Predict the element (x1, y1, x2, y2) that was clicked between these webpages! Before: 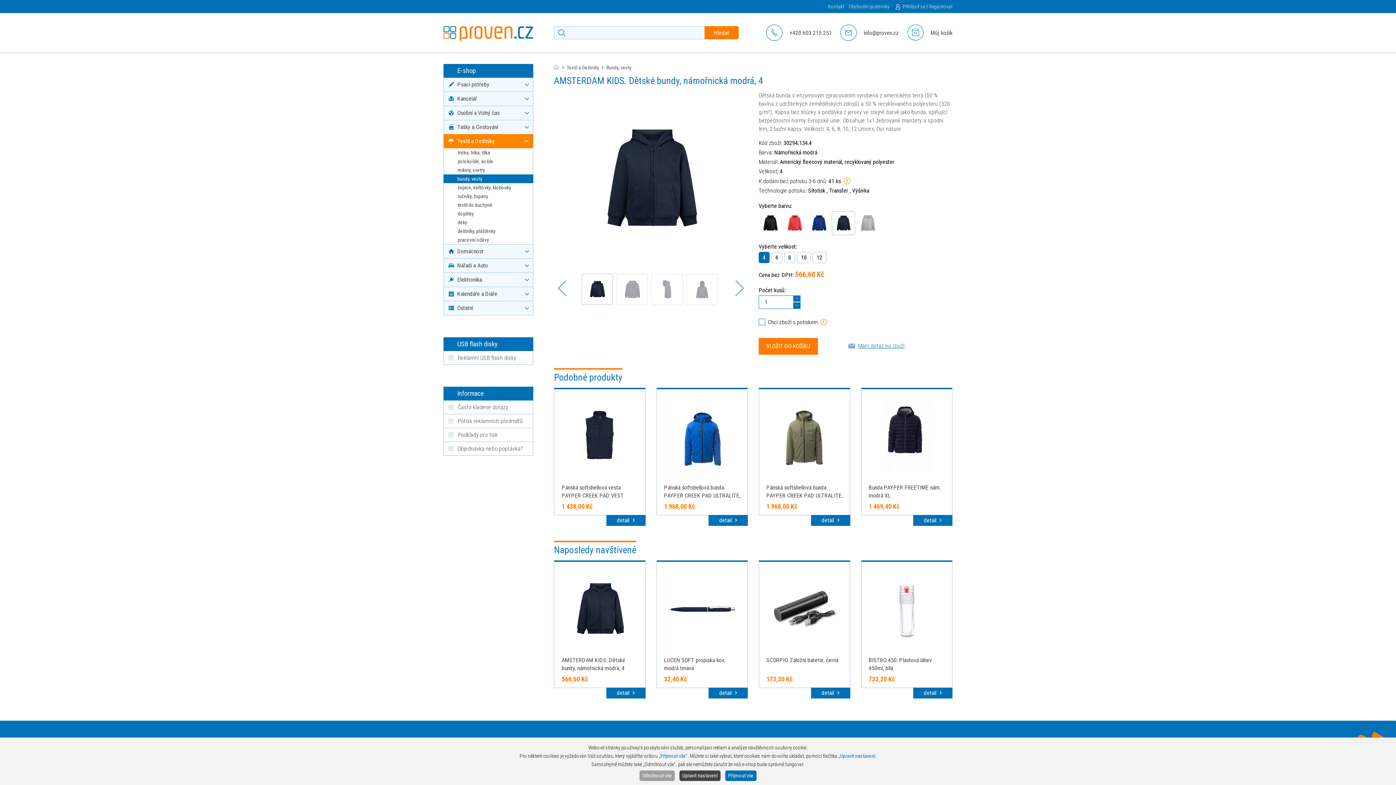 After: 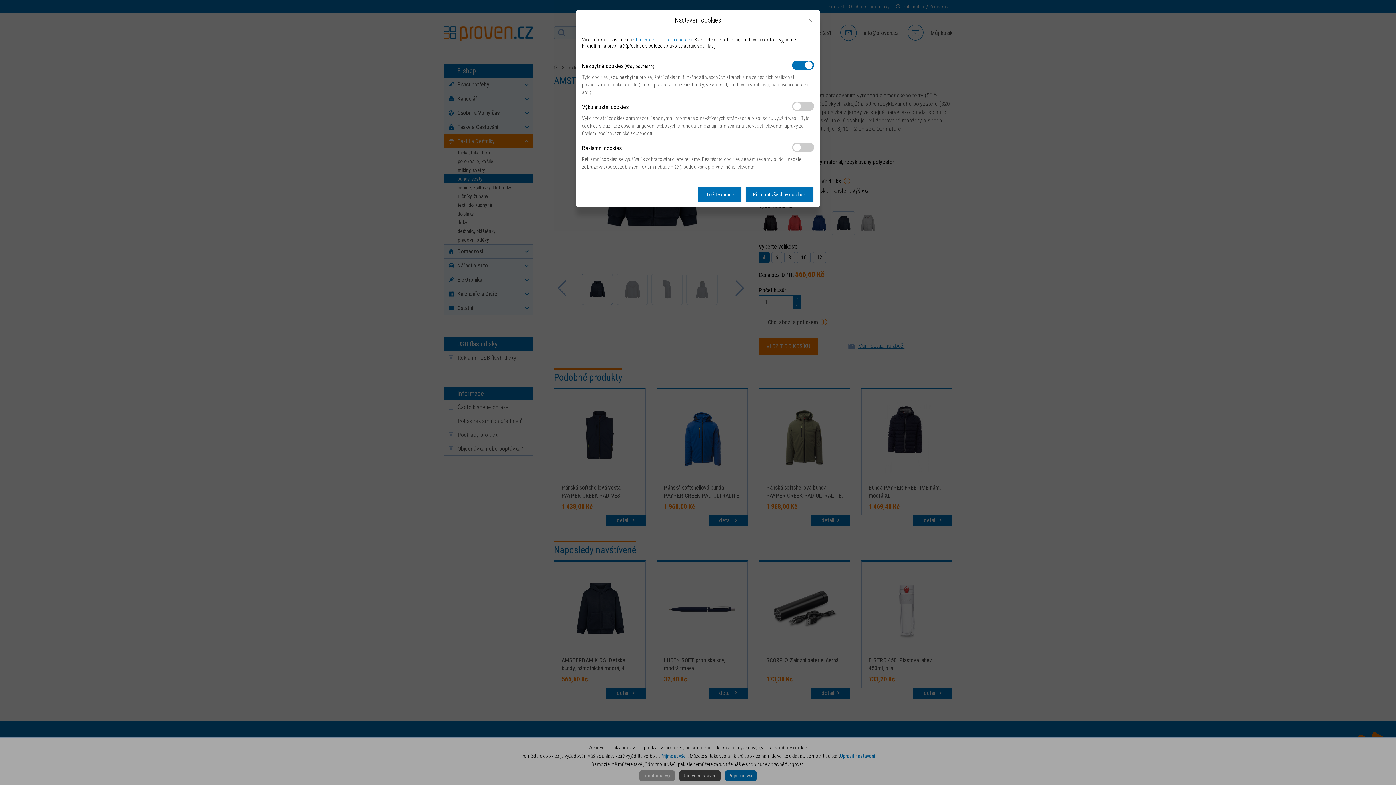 Action: label: Upravit nastavení bbox: (679, 770, 720, 781)